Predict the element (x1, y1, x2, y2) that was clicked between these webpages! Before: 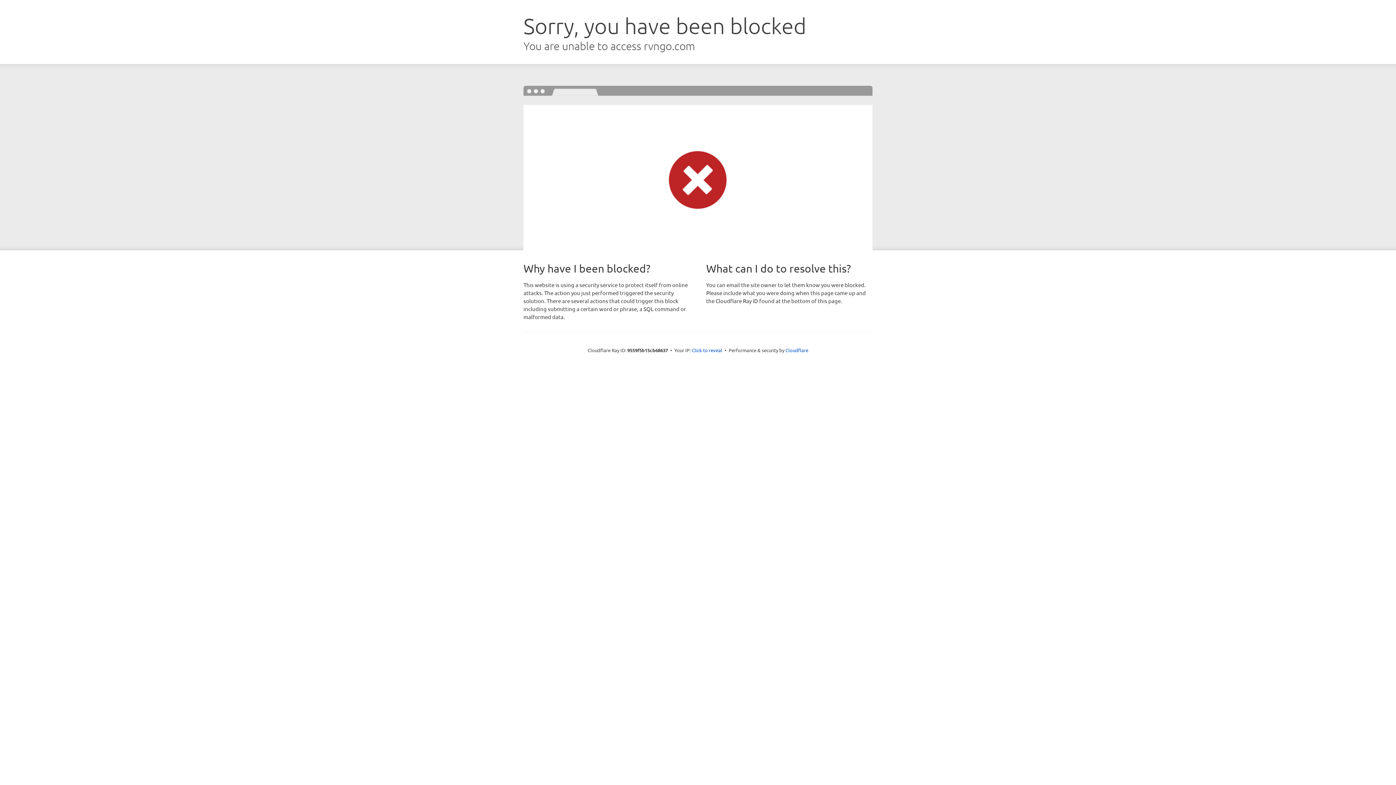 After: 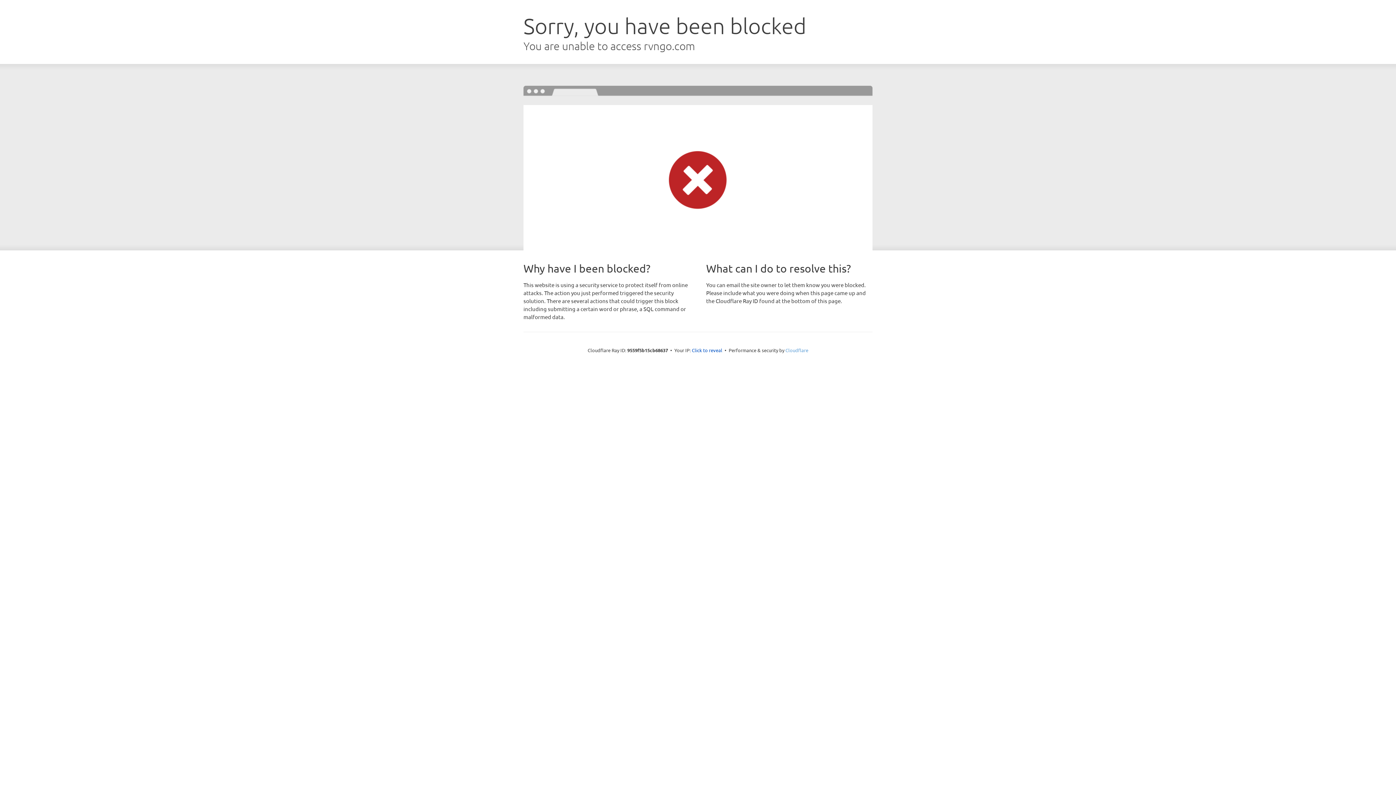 Action: bbox: (785, 347, 808, 353) label: Cloudflare